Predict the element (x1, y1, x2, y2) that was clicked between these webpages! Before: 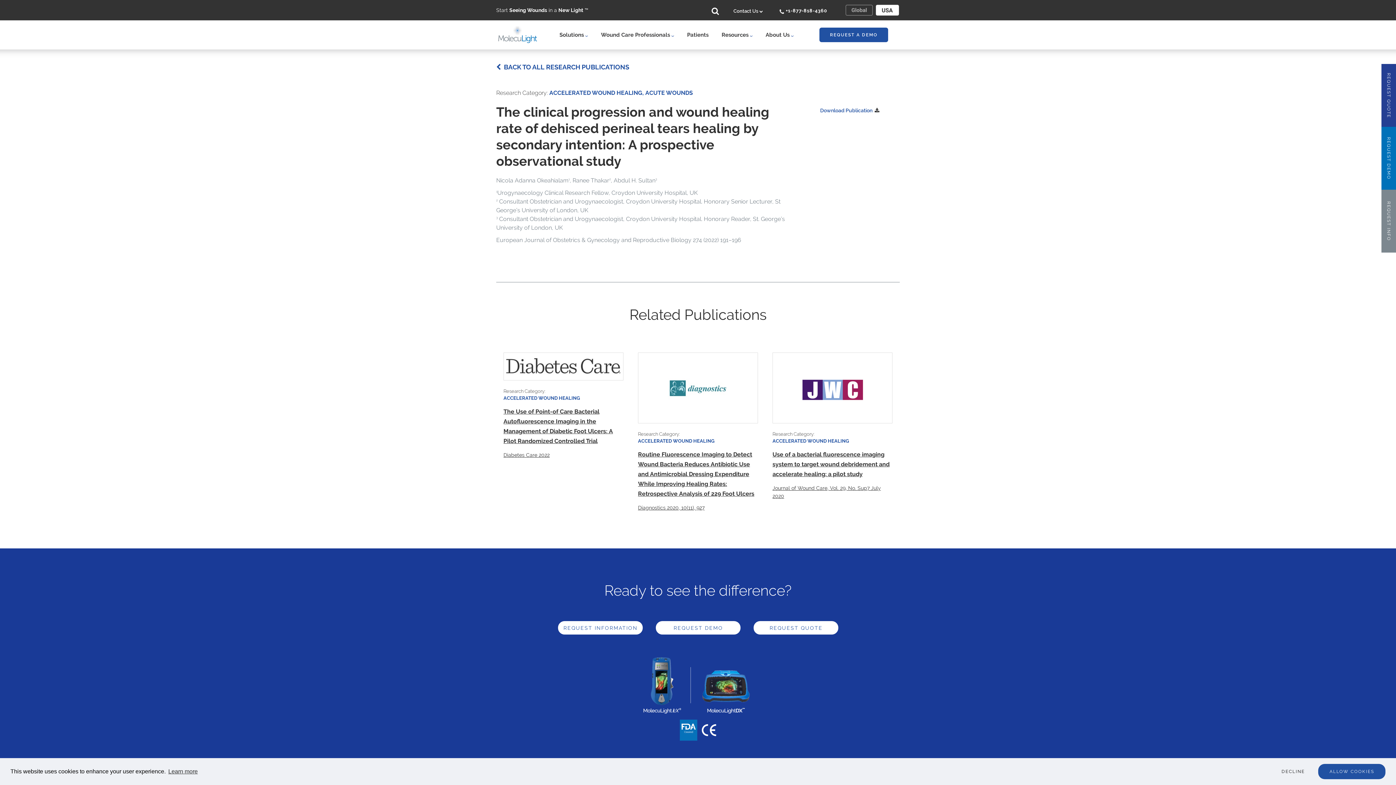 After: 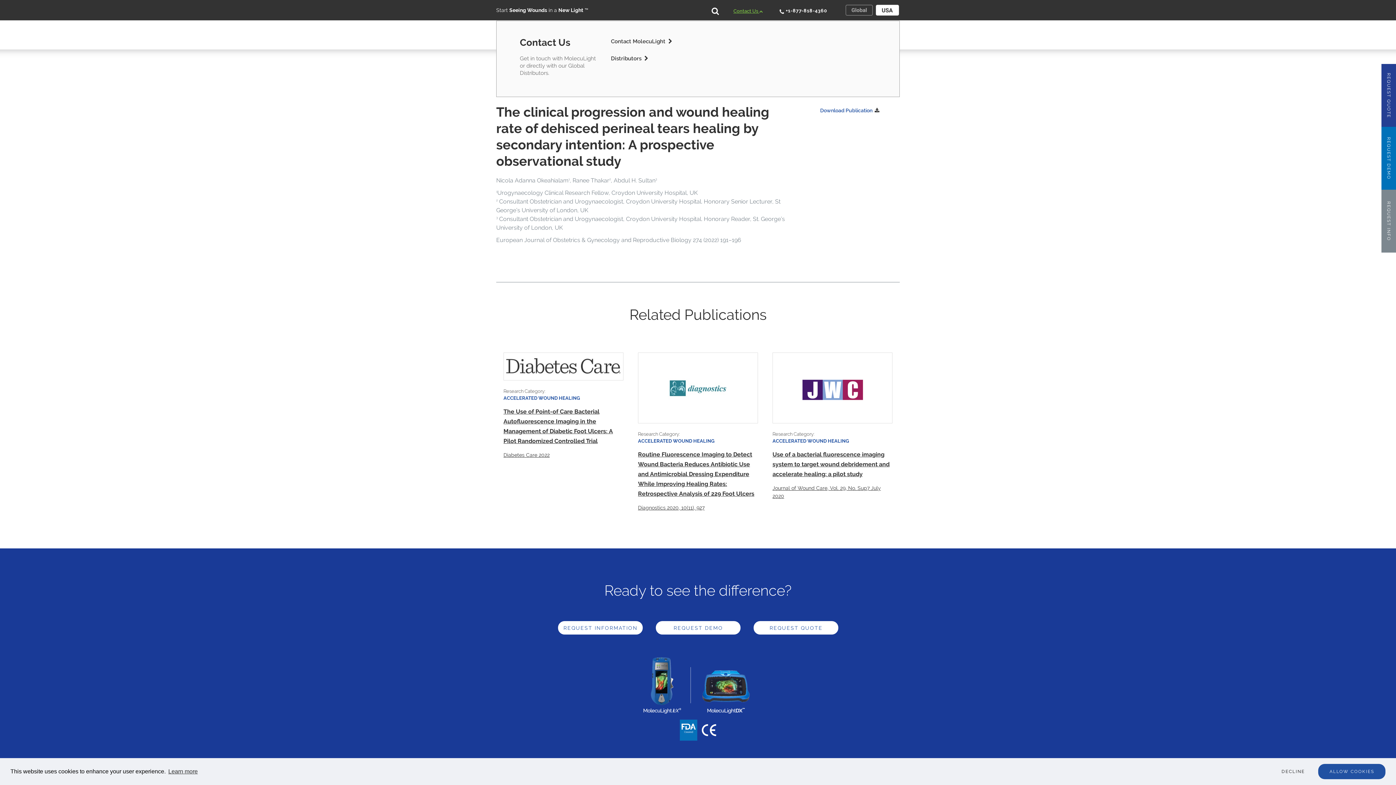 Action: label: Contact Us  bbox: (733, 8, 763, 13)